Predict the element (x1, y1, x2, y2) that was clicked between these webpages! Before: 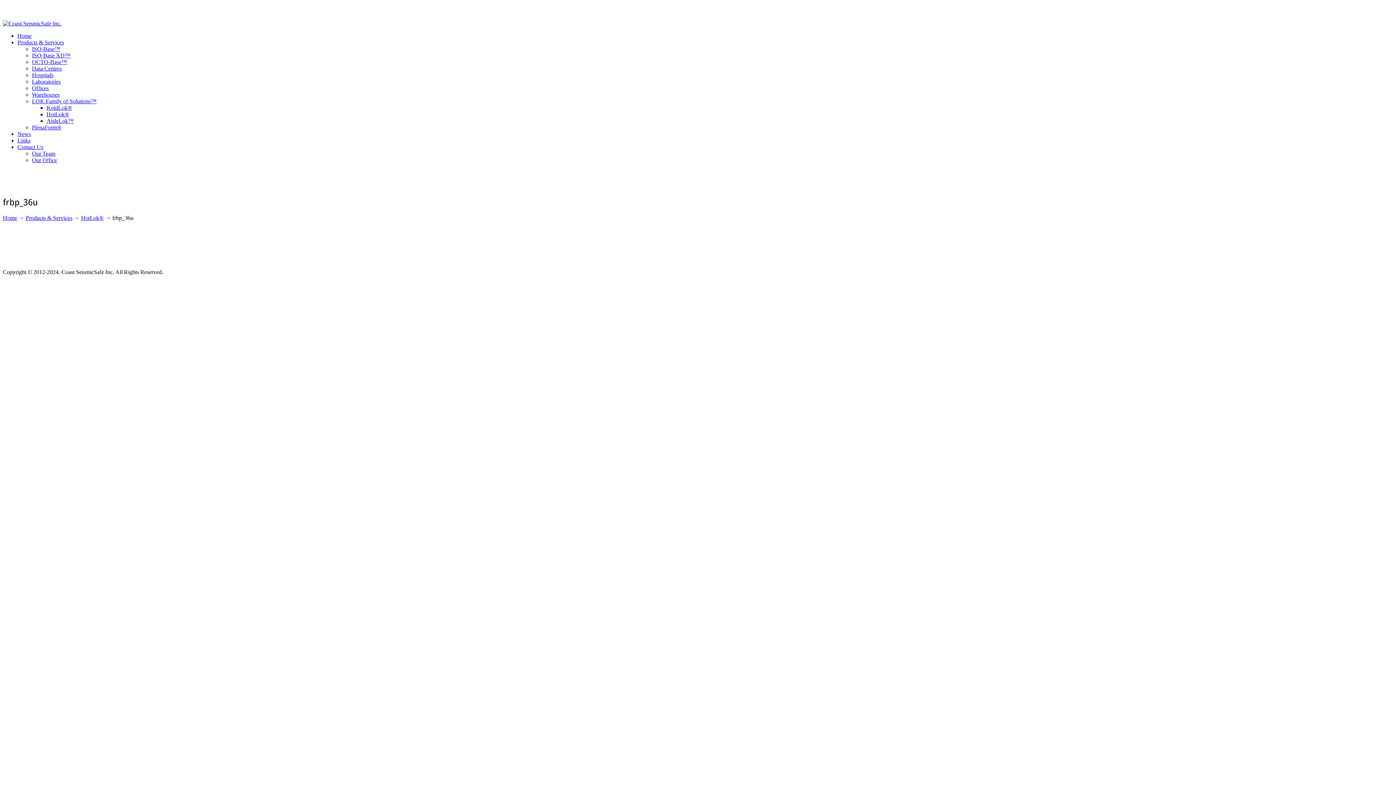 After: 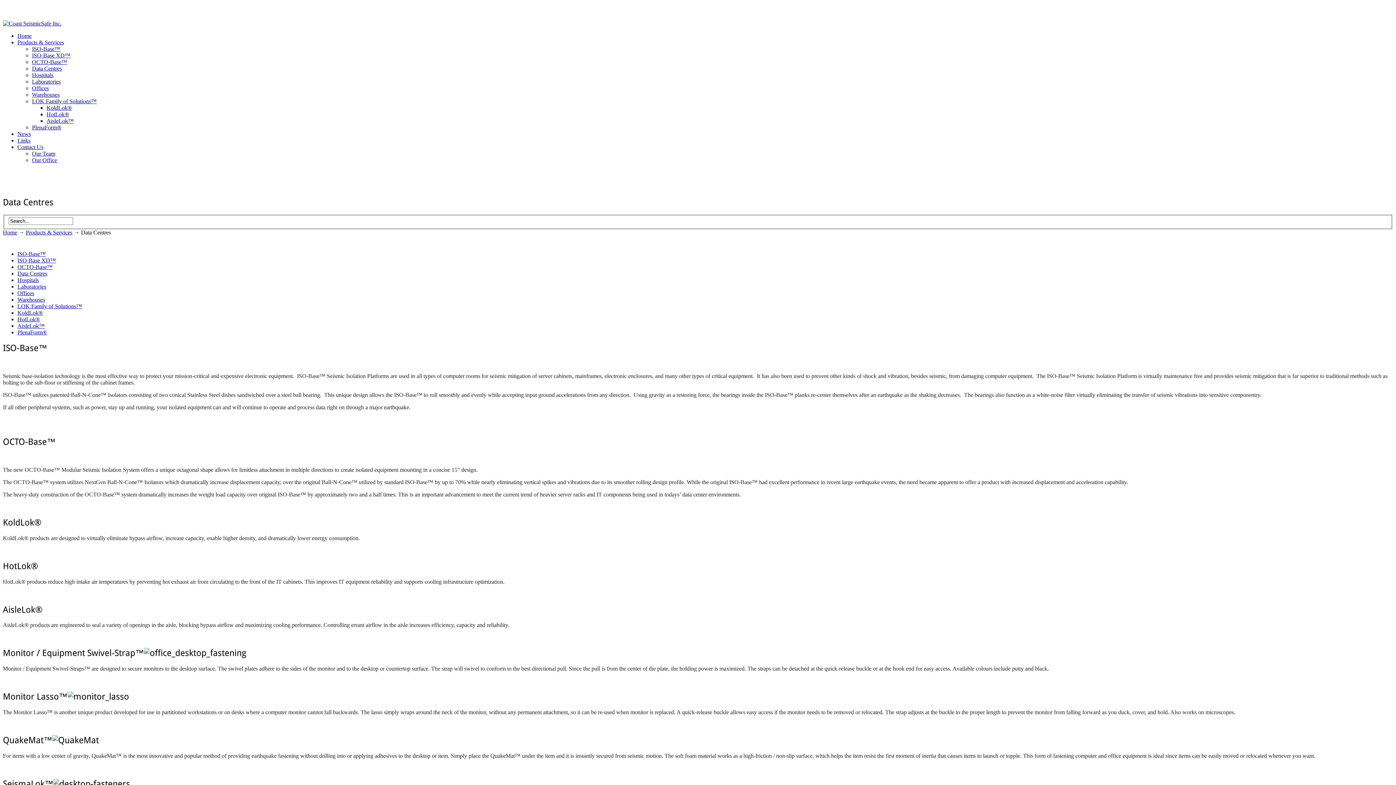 Action: bbox: (17, 39, 64, 45) label: Products & Services